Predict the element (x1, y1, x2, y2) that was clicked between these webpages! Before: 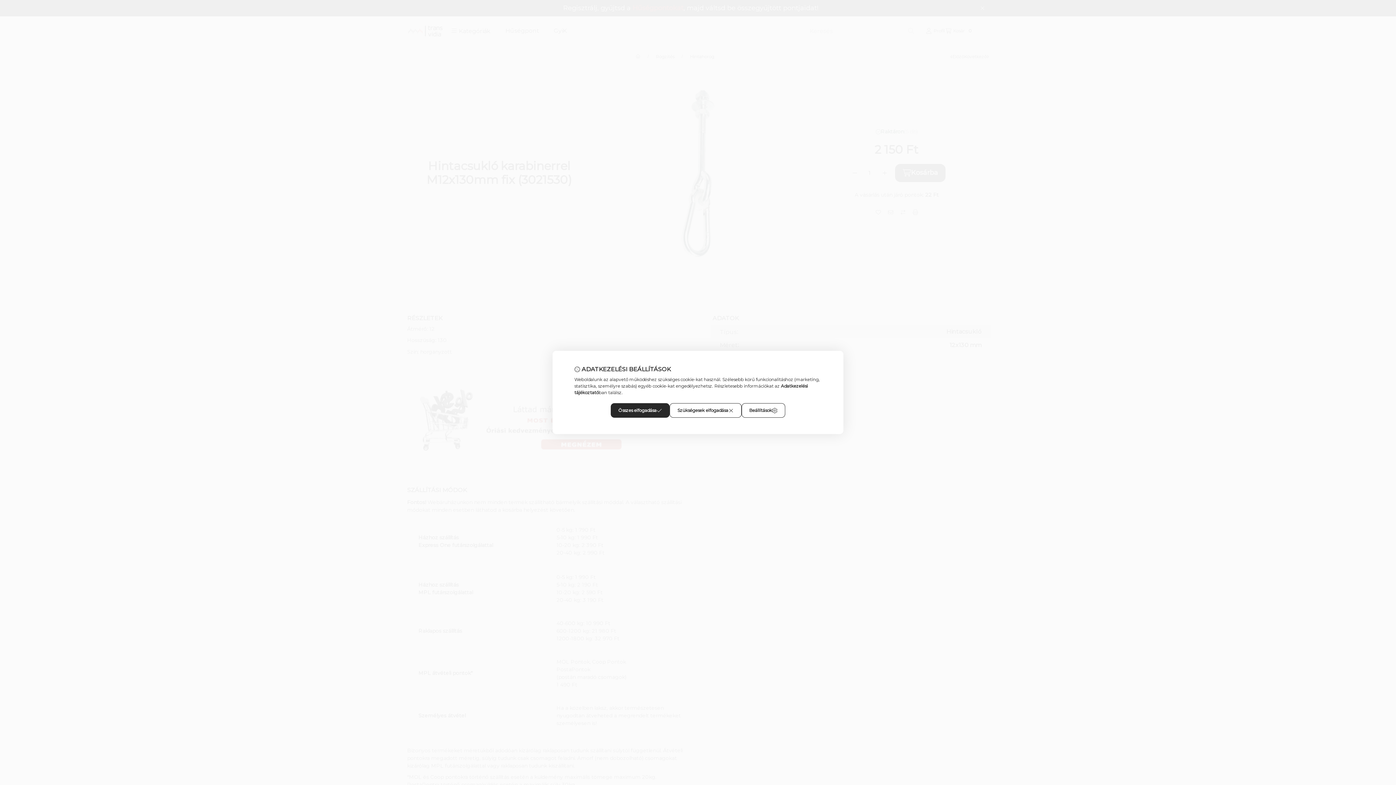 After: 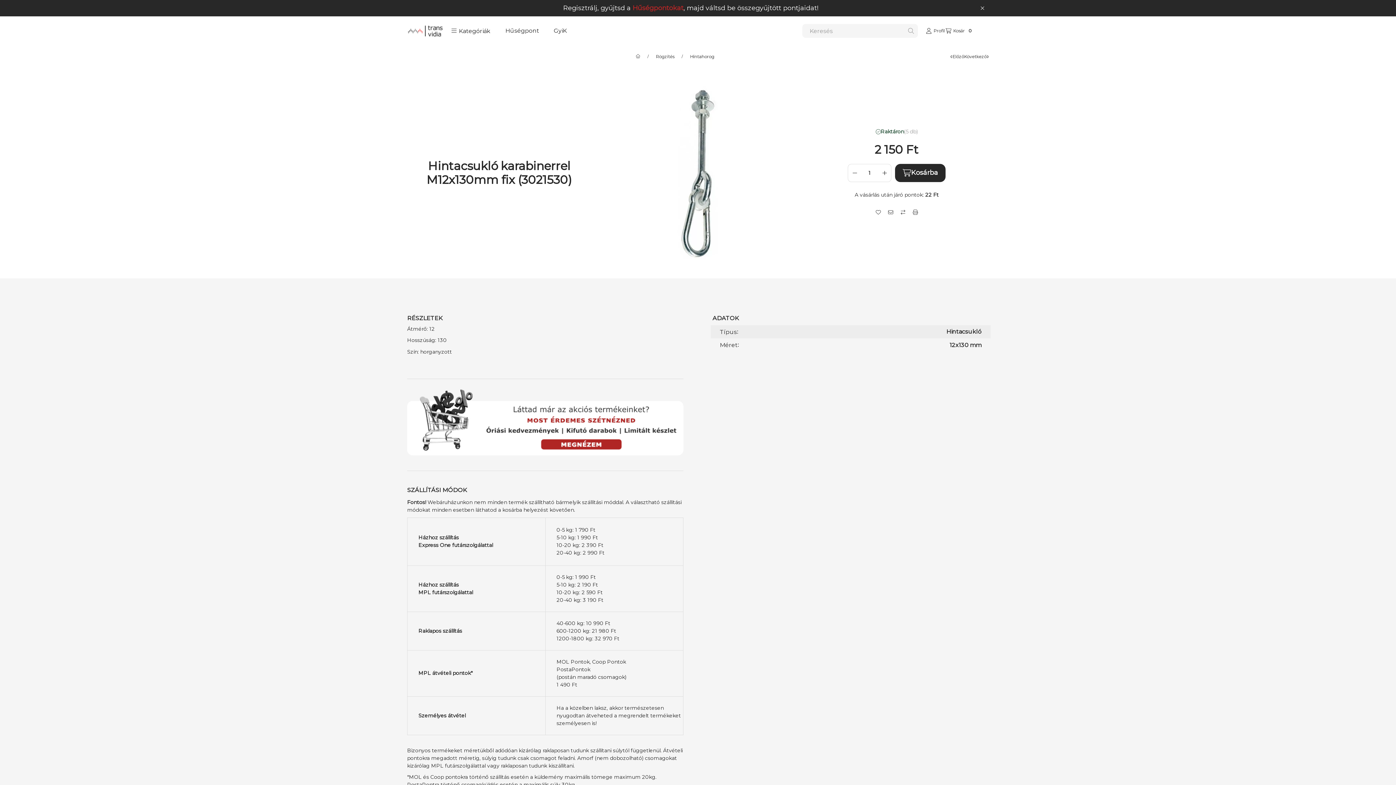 Action: bbox: (669, 403, 741, 418) label: Szükségesek elfogadása